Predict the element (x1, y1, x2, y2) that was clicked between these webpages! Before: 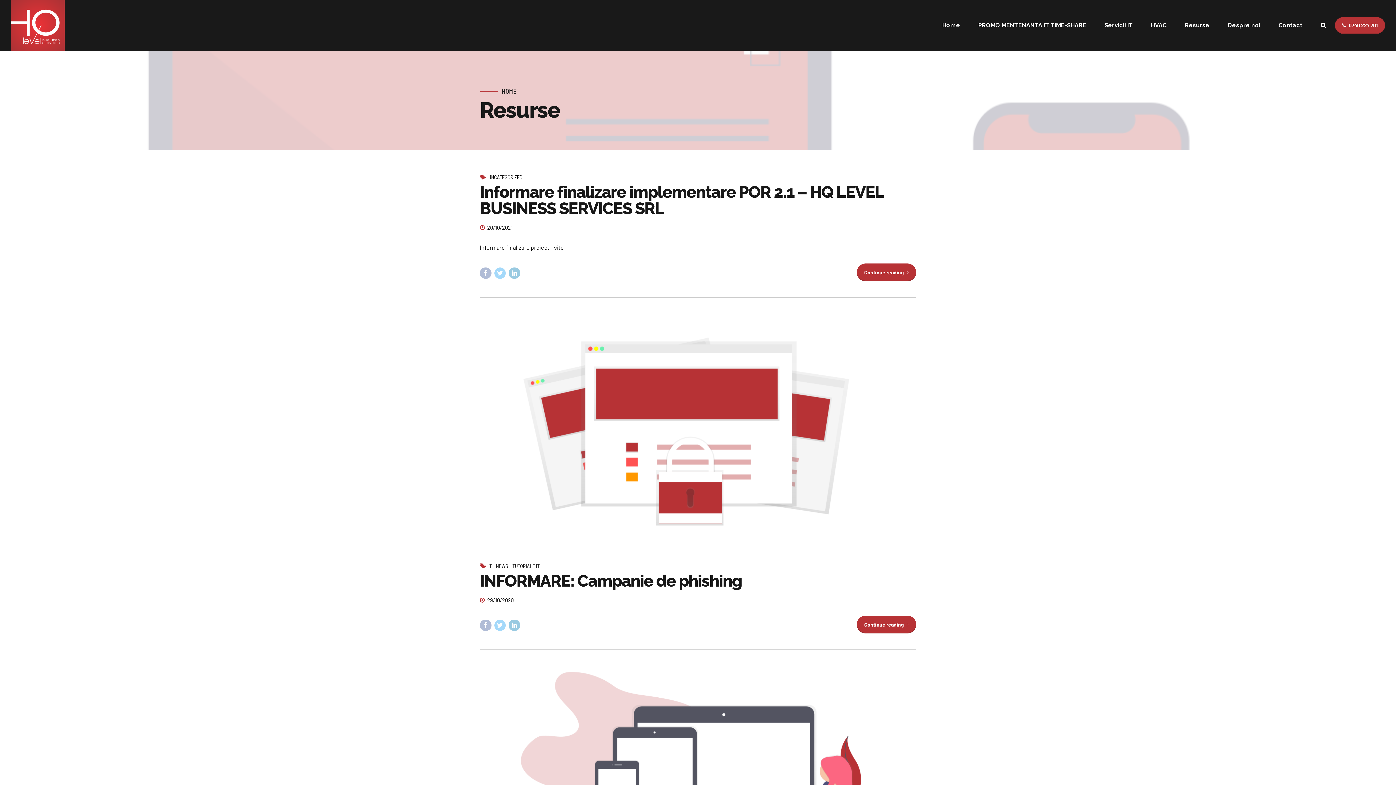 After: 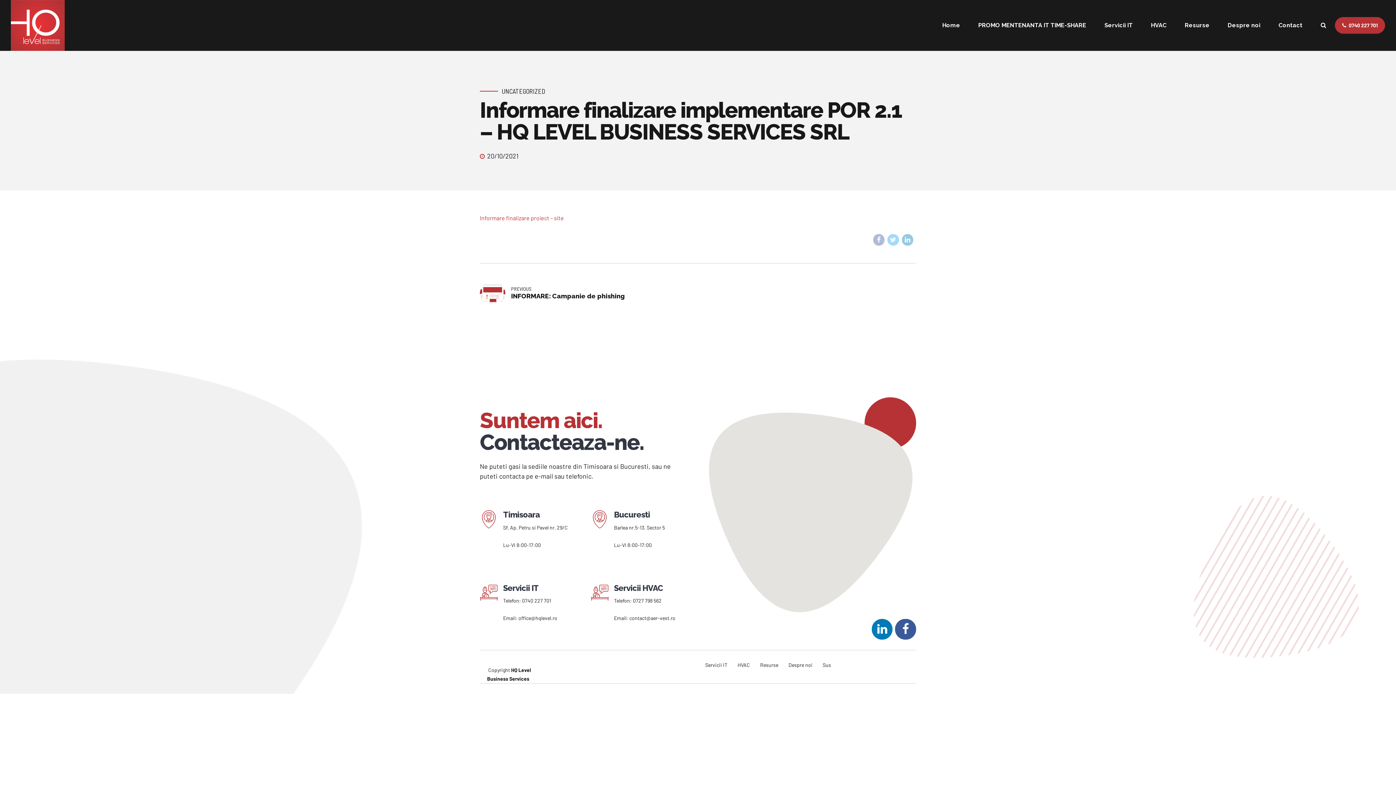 Action: bbox: (480, 182, 883, 218) label: Informare finalizare implementare POR 2.1 – HQ LEVEL BUSINESS SERVICES SRL